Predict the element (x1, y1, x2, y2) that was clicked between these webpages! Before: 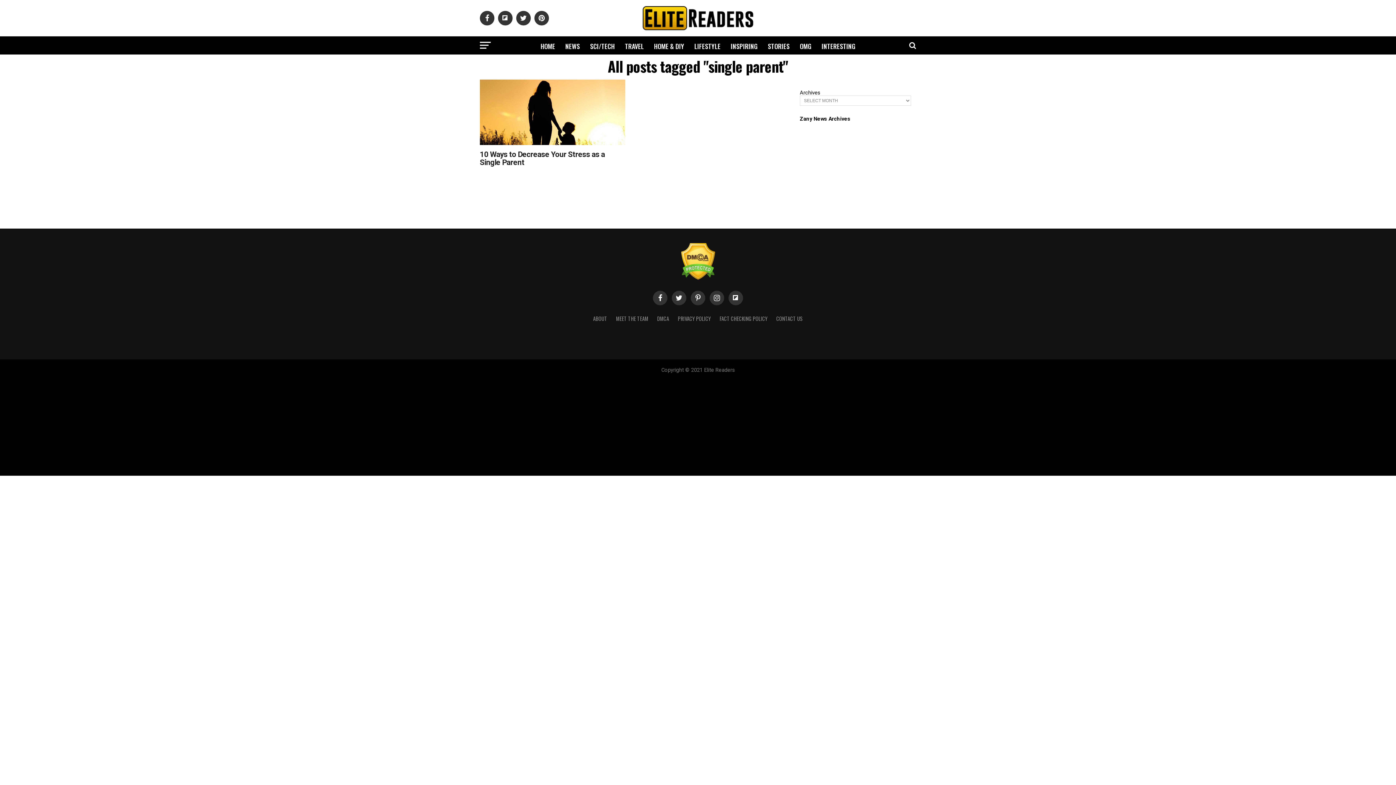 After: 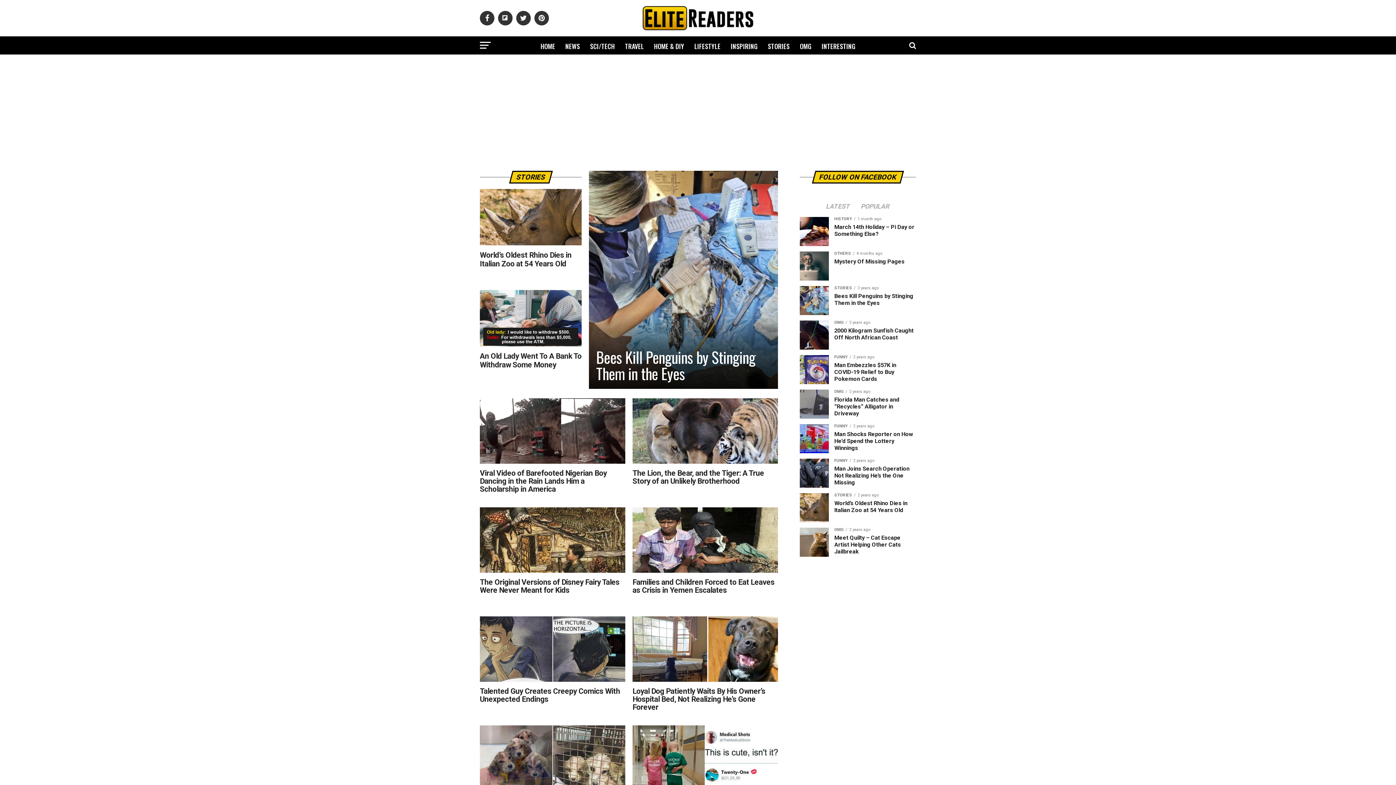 Action: label: STORIES bbox: (763, 36, 794, 56)